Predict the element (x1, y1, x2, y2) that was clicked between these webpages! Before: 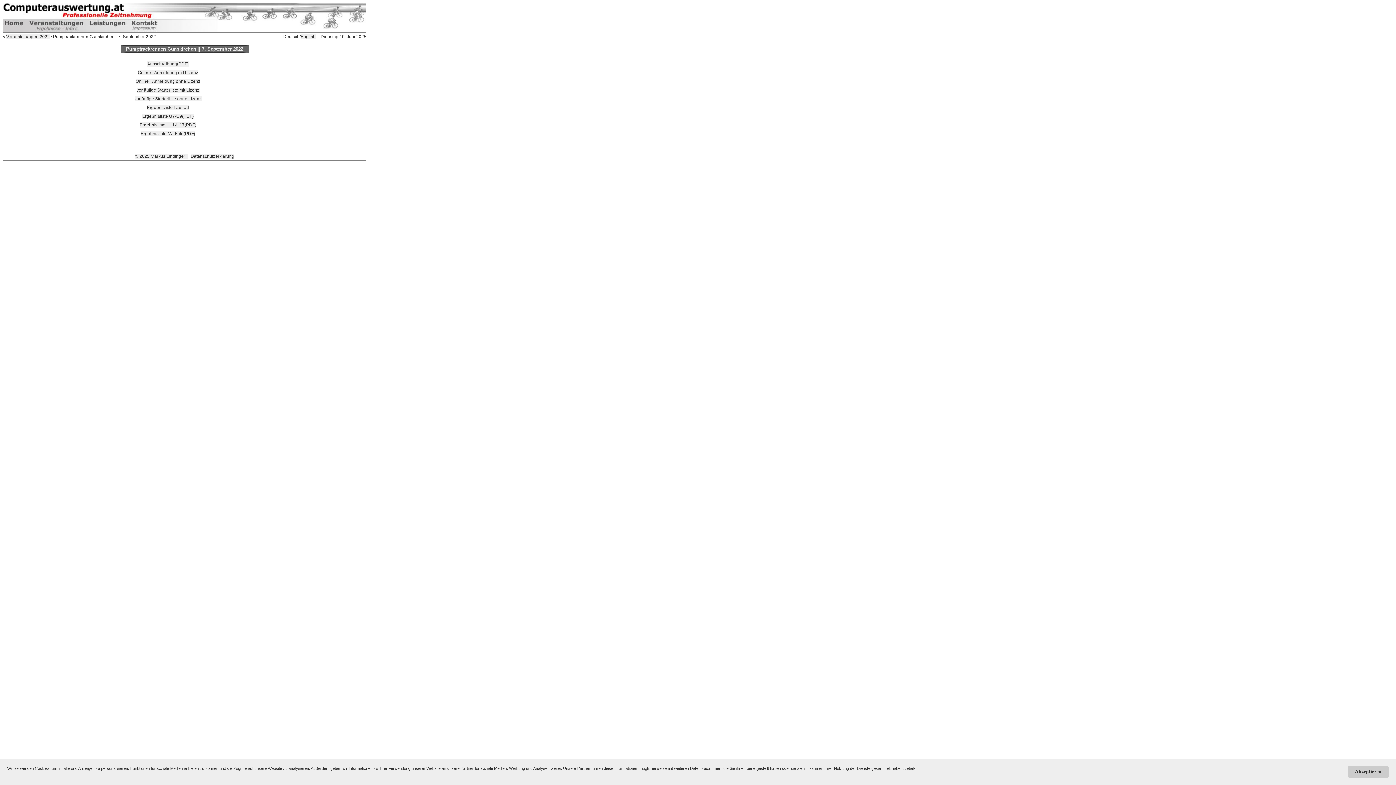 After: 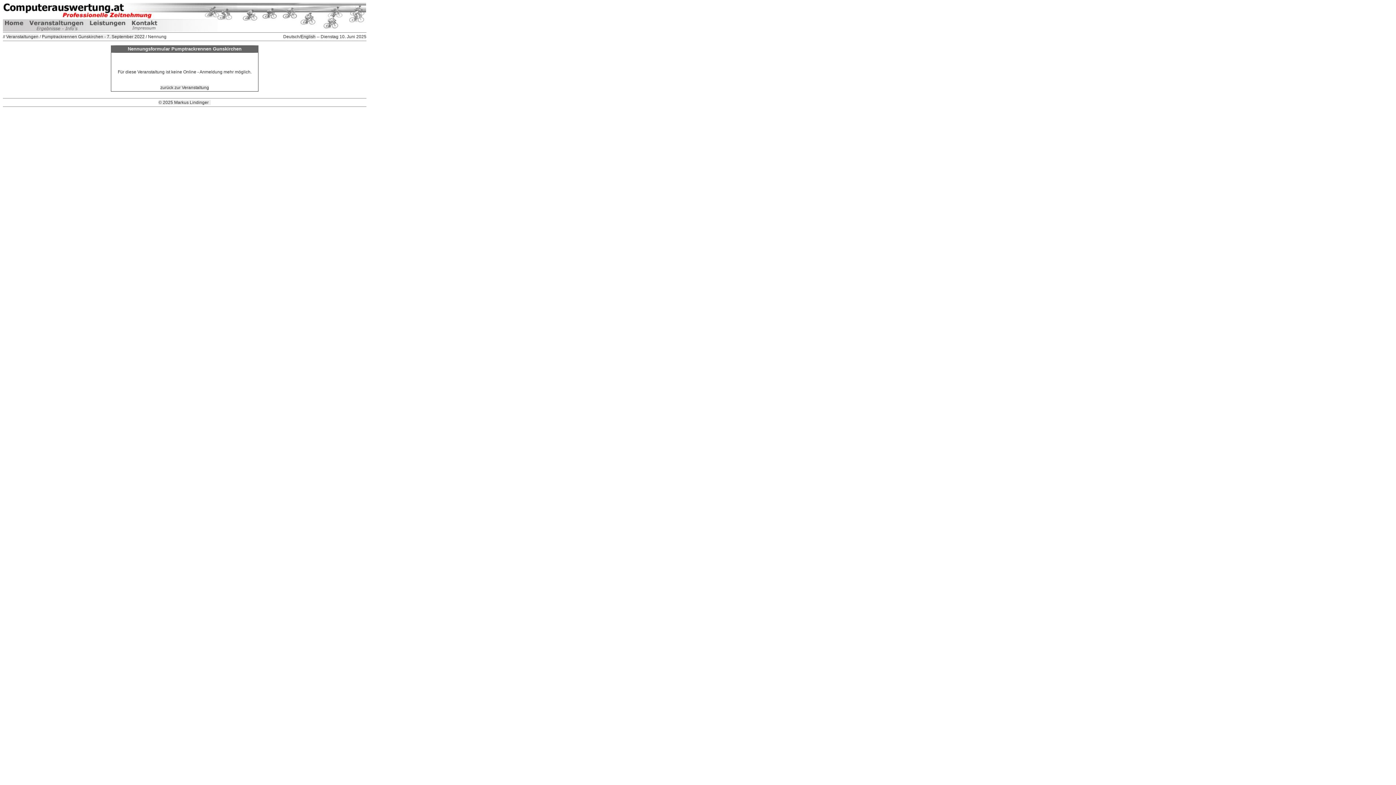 Action: bbox: (137, 70, 198, 75) label: Online - Anmeldung mit Lizenz